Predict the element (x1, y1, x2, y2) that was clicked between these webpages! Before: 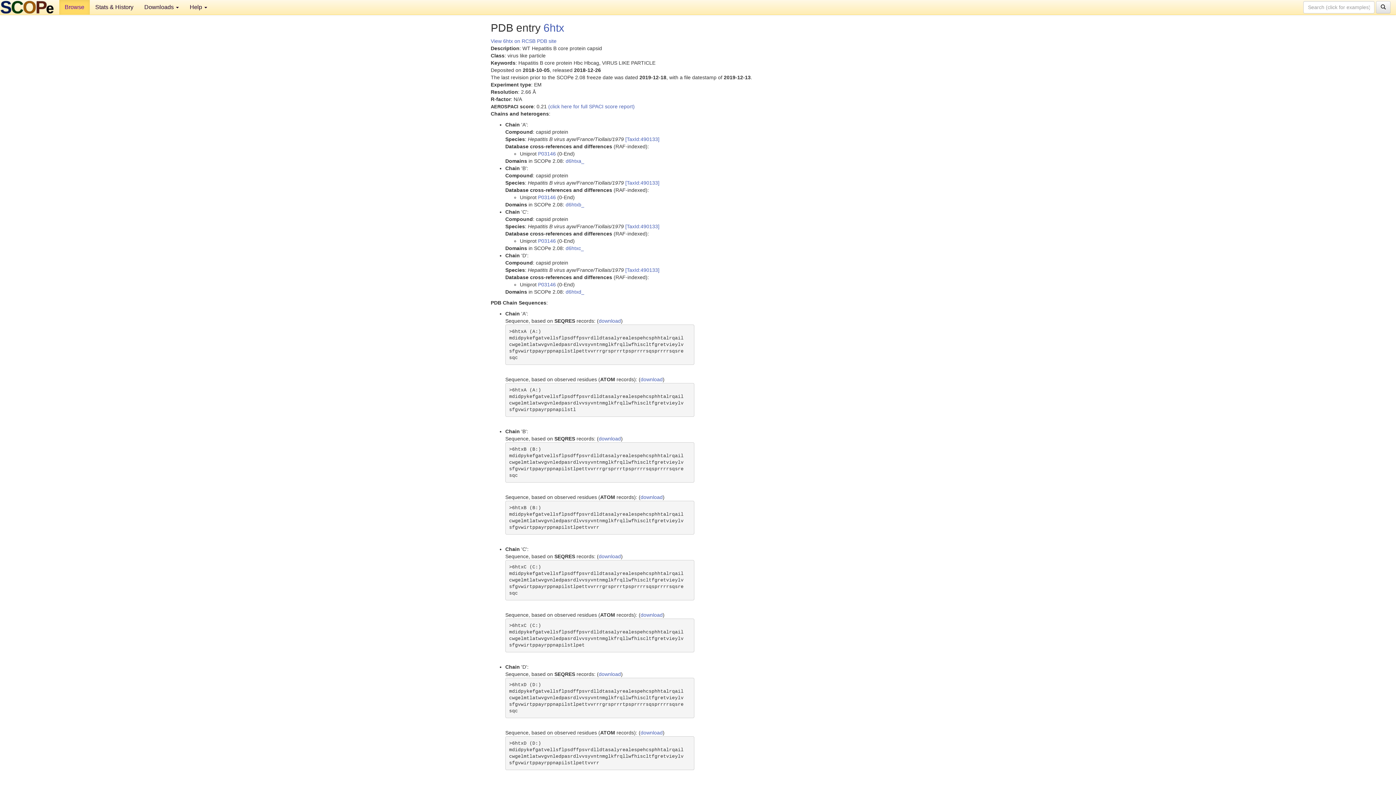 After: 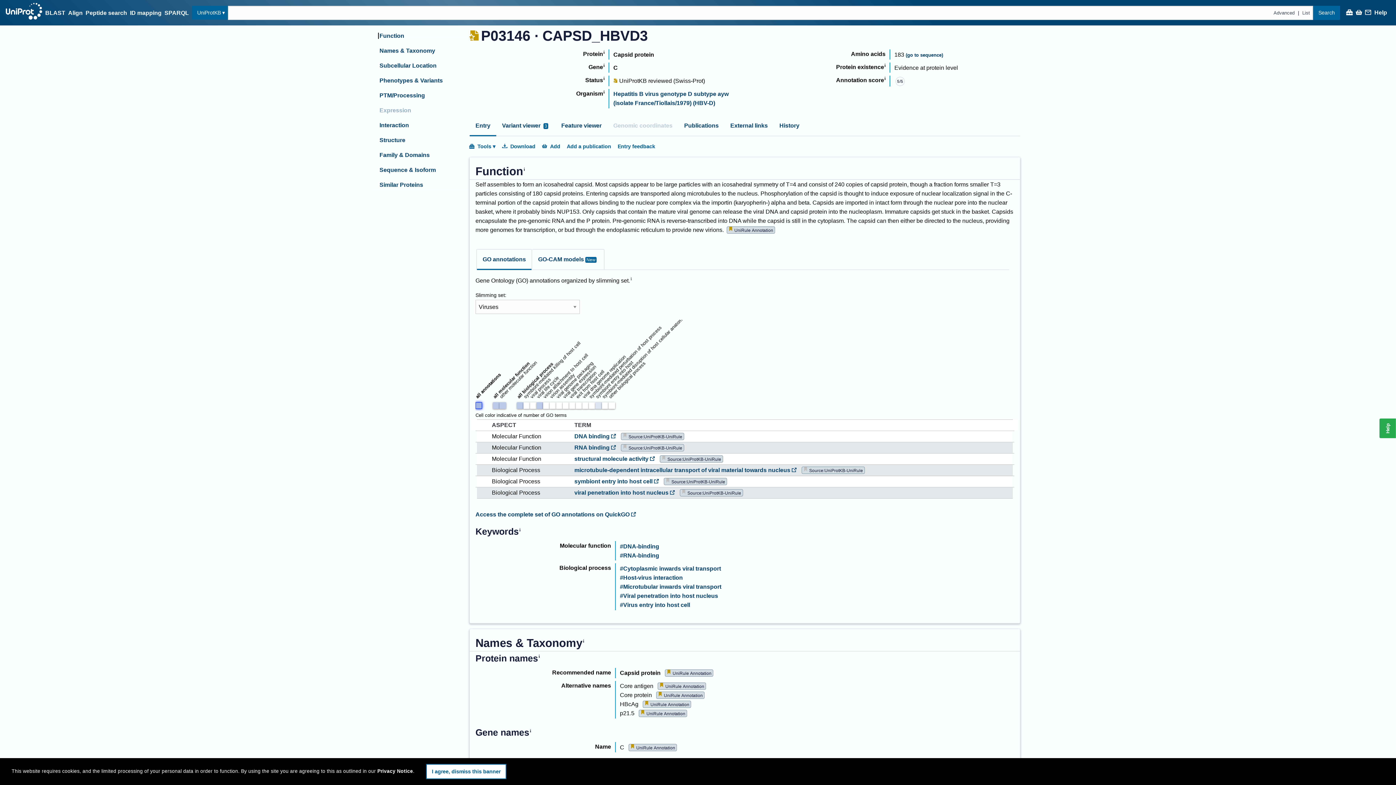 Action: label: P03146 bbox: (538, 194, 556, 200)